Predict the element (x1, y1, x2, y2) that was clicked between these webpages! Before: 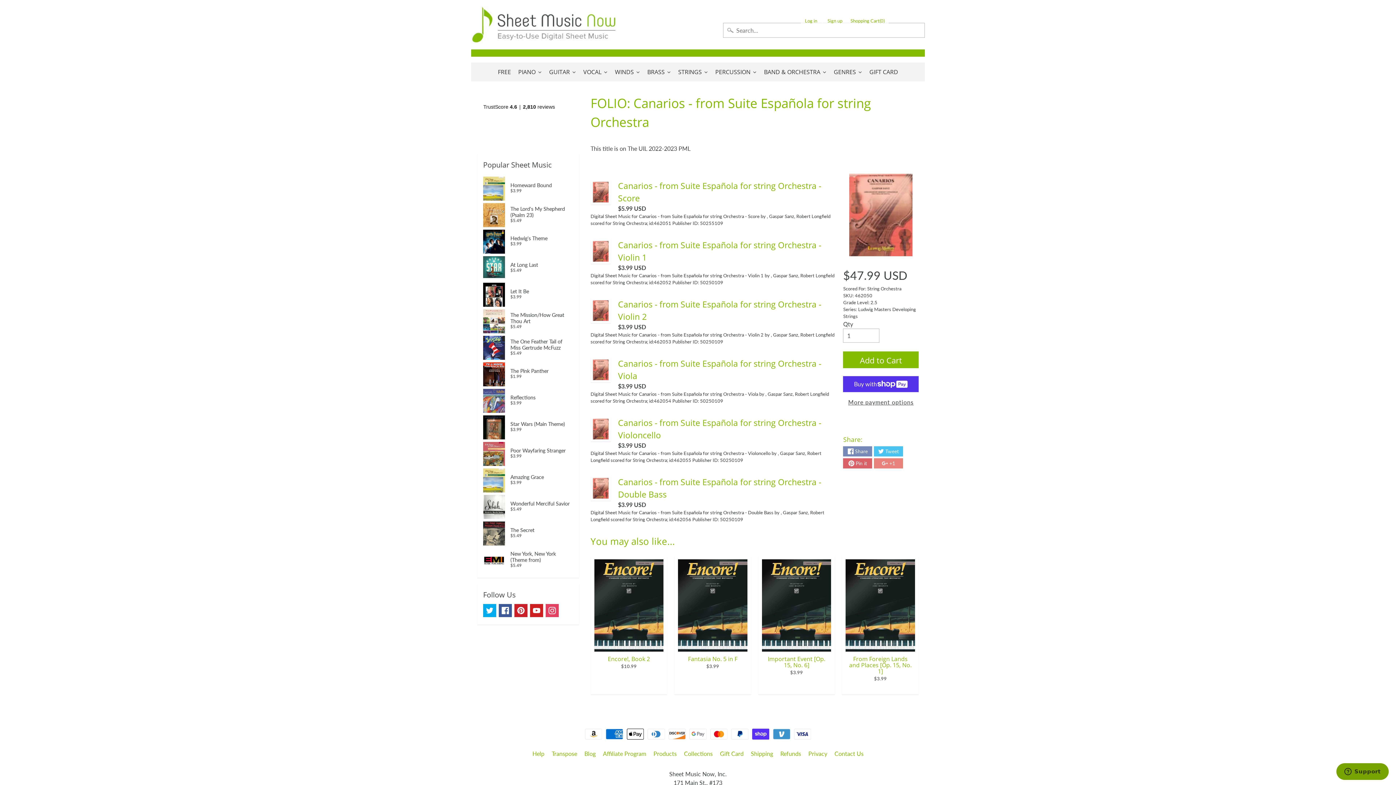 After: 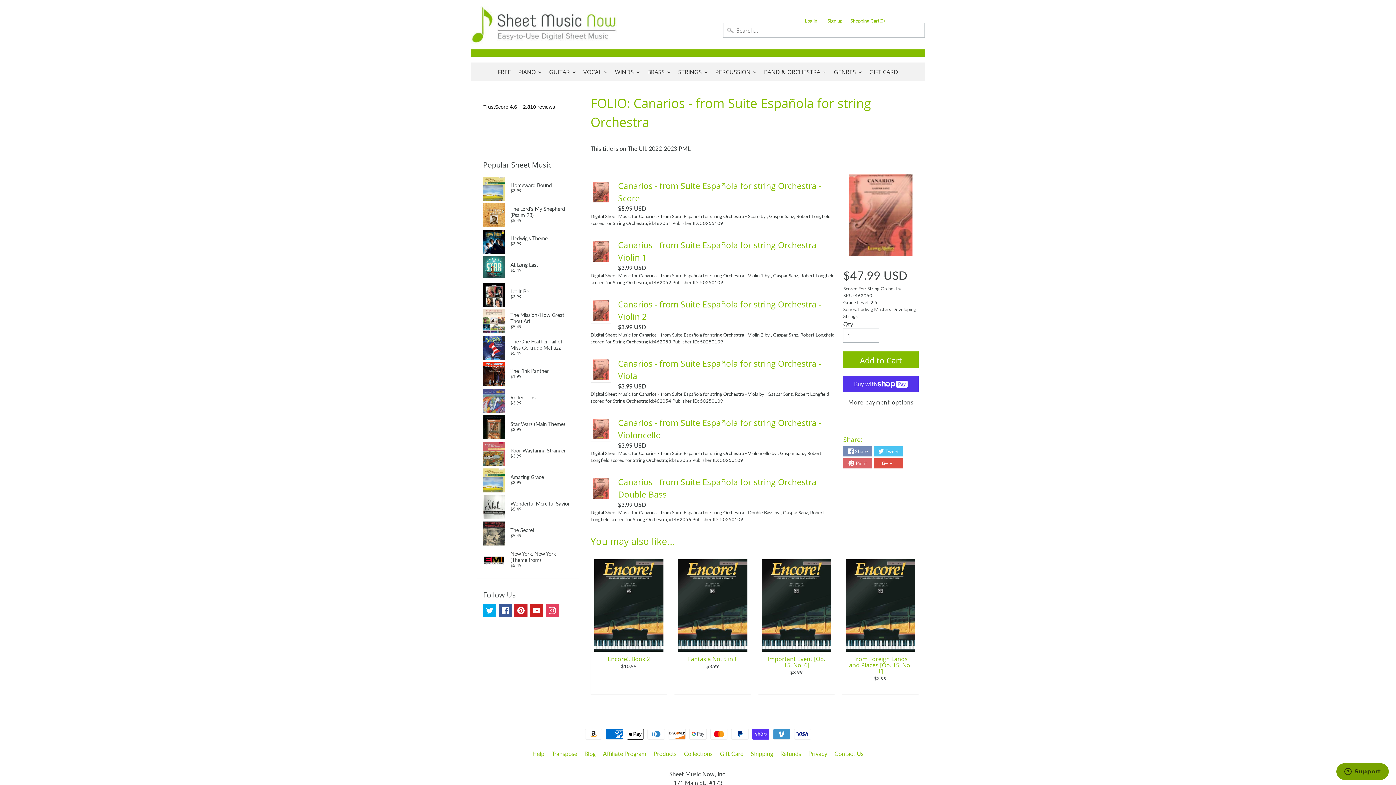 Action: bbox: (874, 458, 903, 468) label: +1